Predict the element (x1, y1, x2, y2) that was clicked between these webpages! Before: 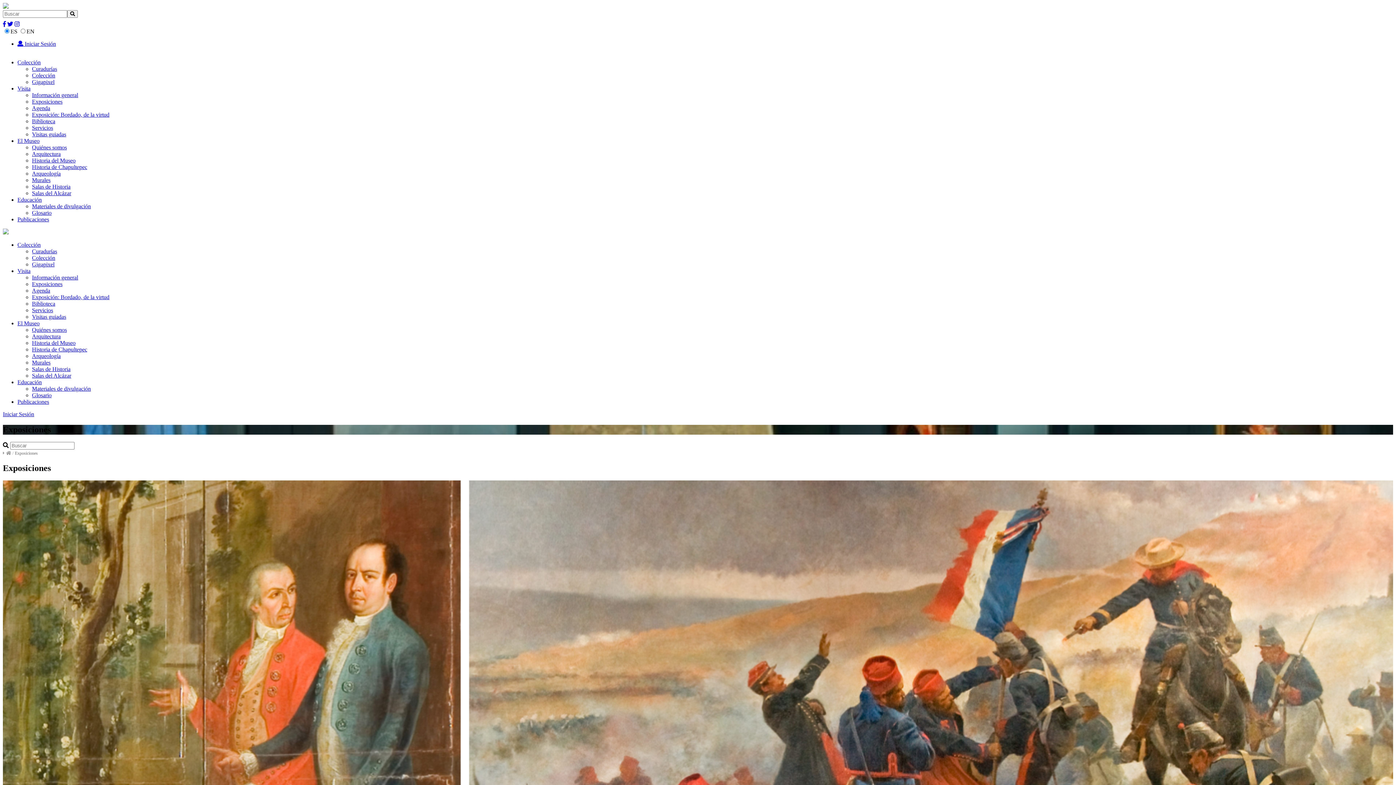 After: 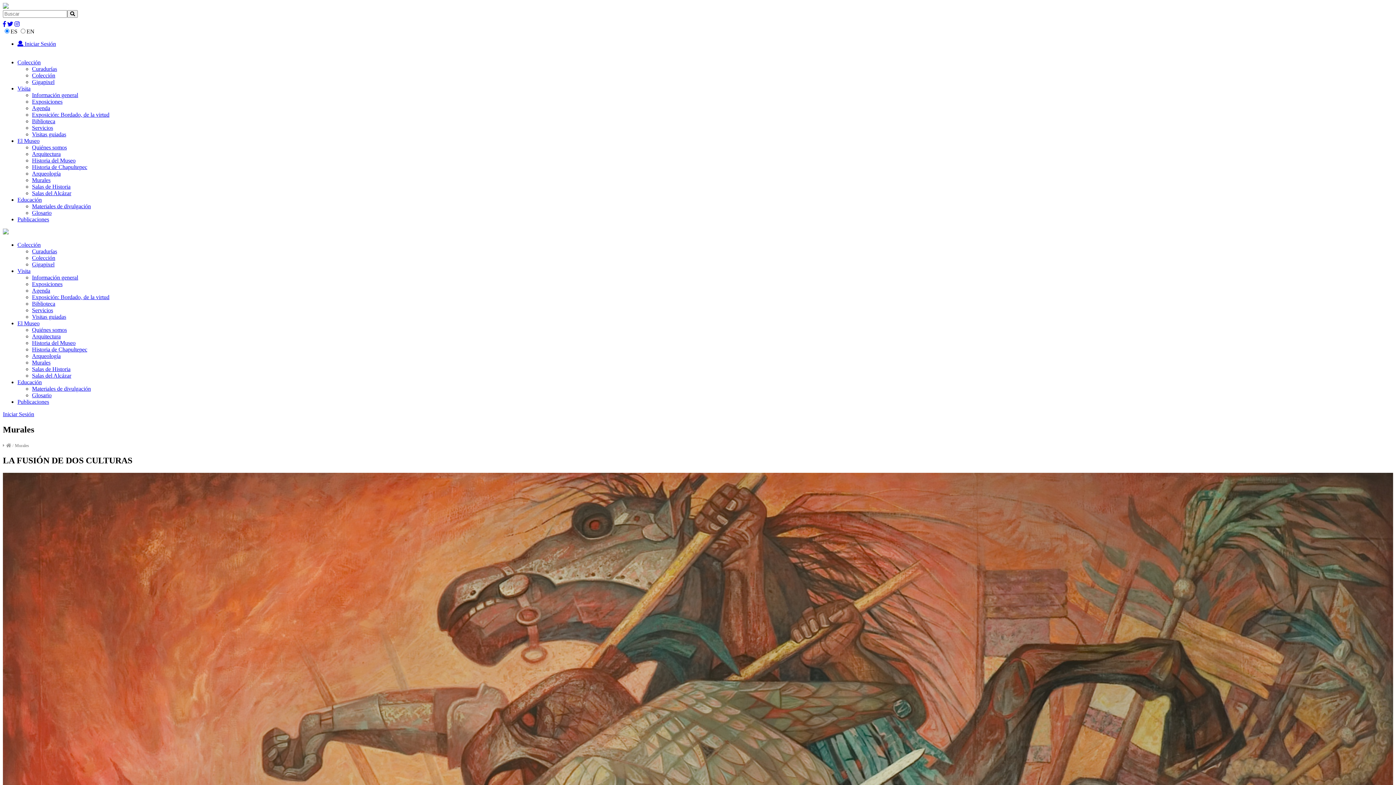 Action: bbox: (32, 359, 50, 365) label: Murales